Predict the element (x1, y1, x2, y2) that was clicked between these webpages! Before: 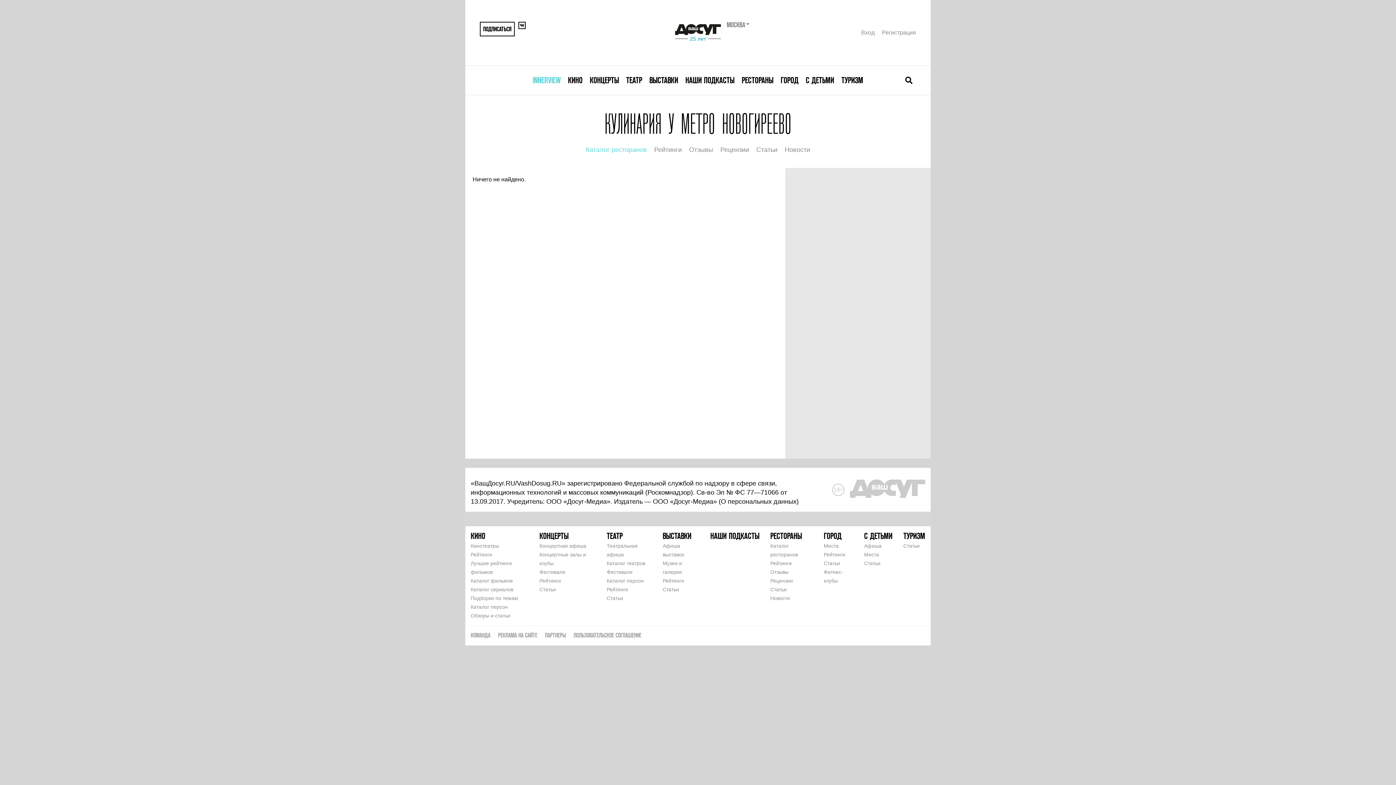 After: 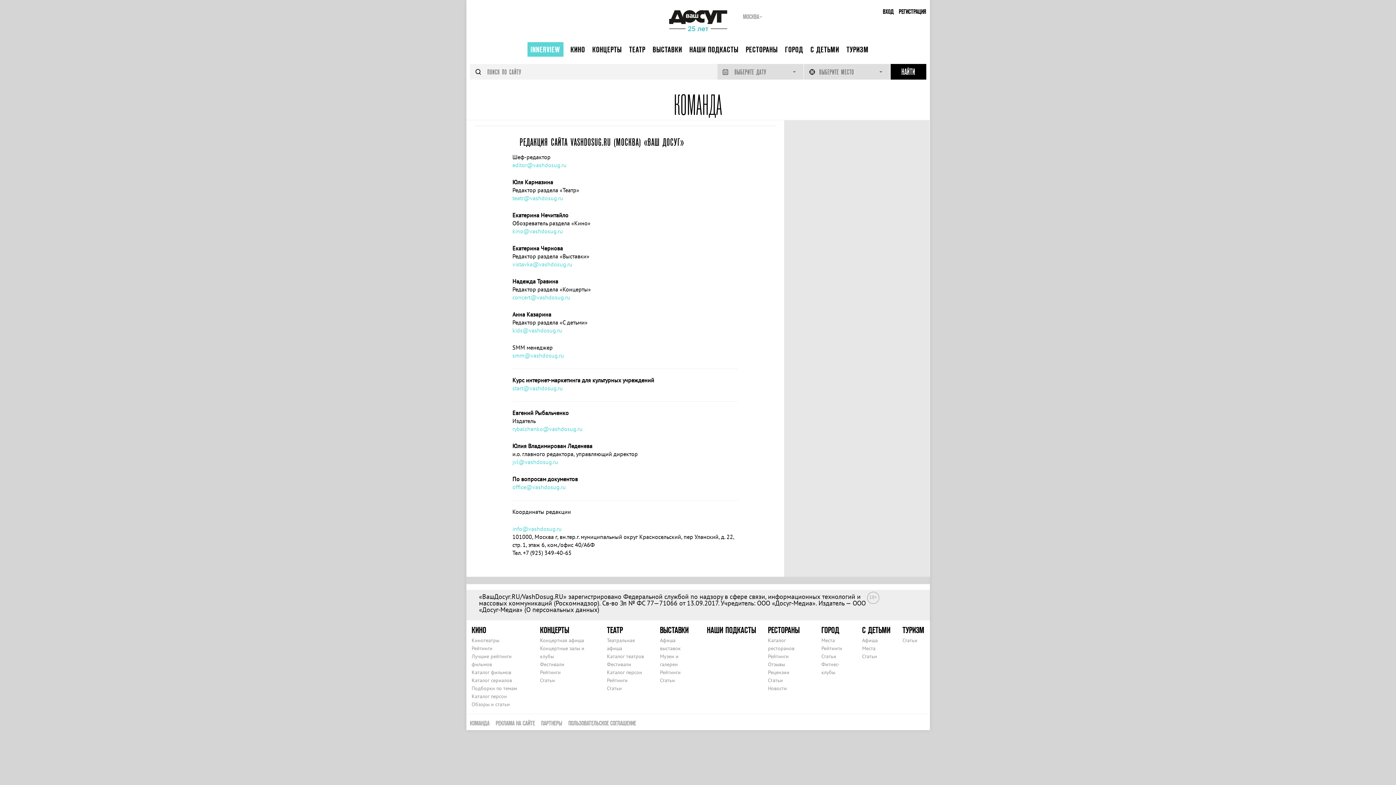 Action: bbox: (470, 632, 490, 638) label: КОМАНДА